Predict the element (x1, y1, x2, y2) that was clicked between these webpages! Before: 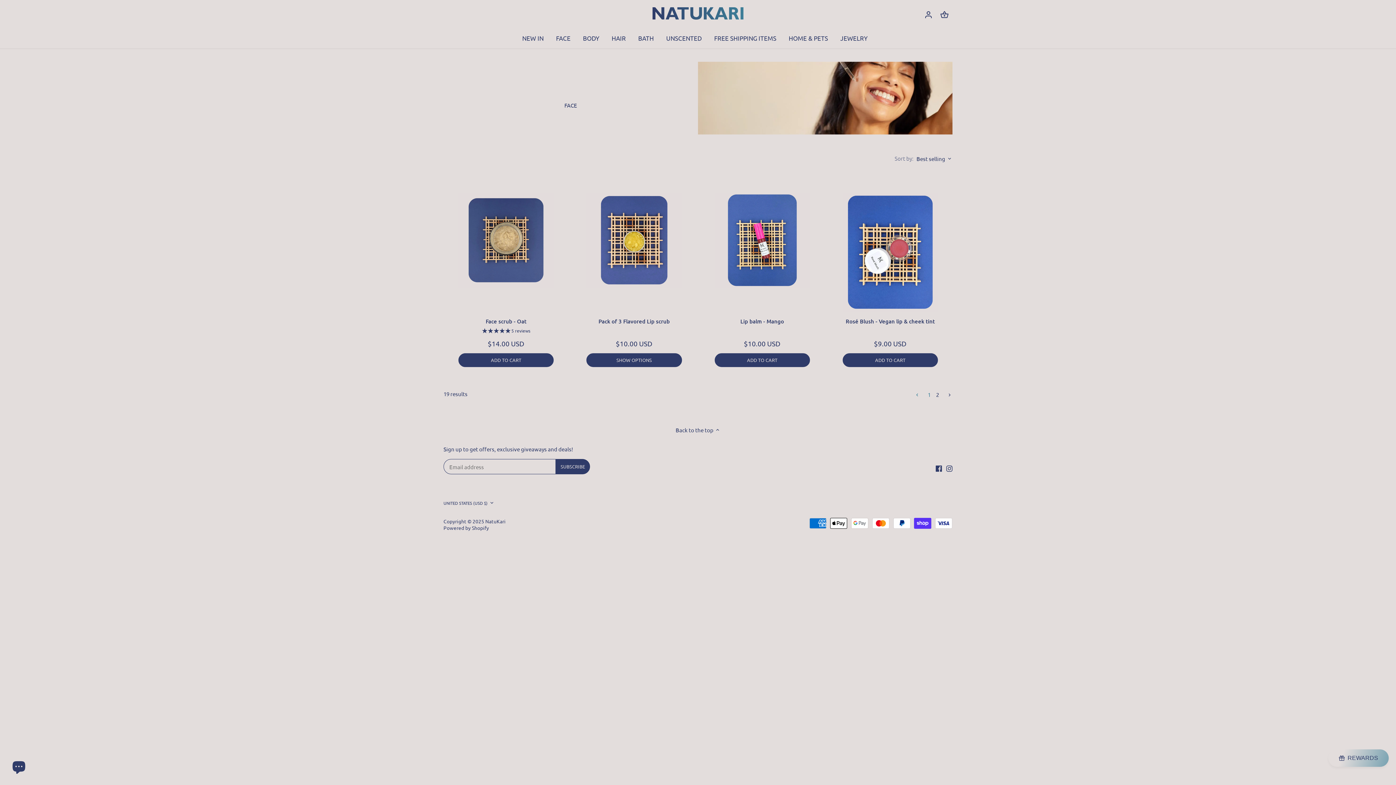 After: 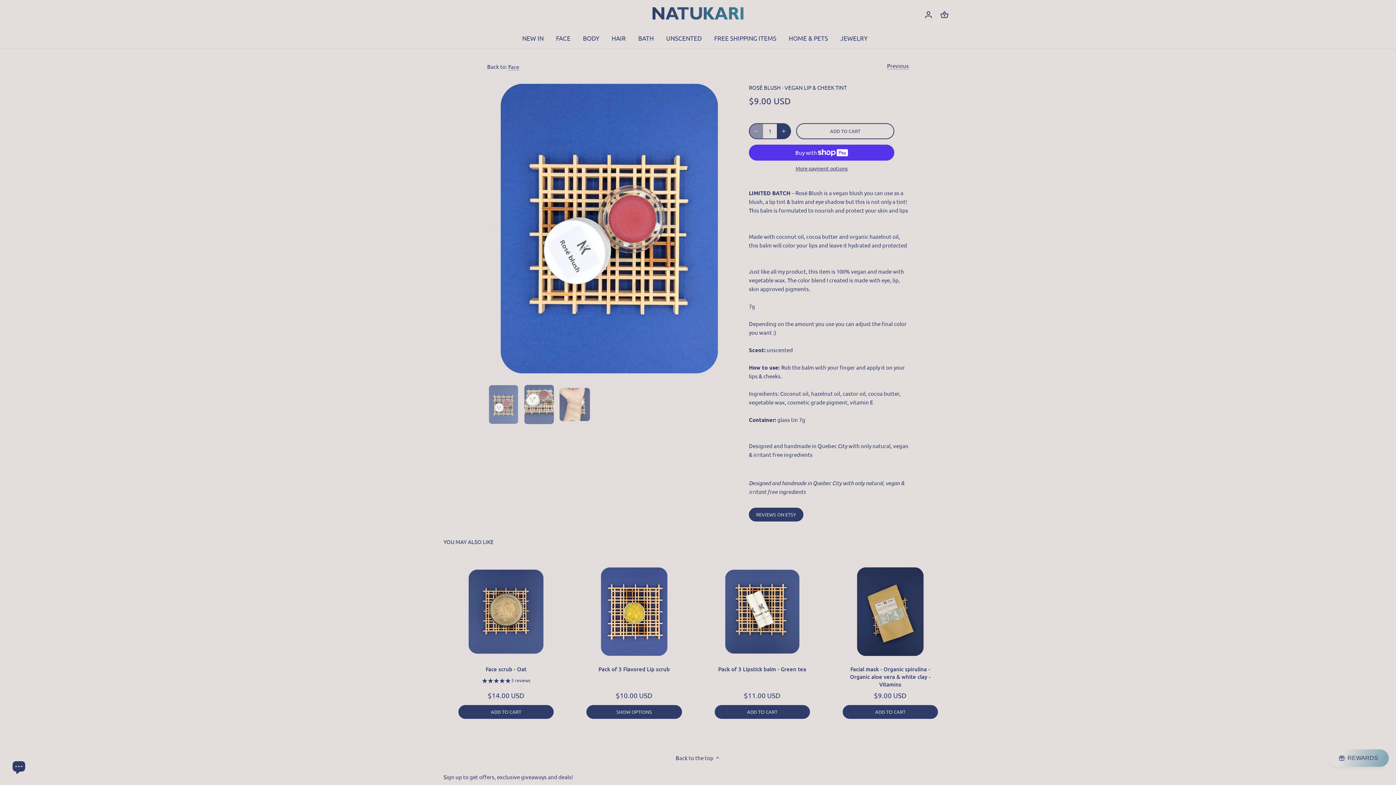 Action: label: Rosé Blush - Vegan lip & cheek tint bbox: (842, 192, 938, 311)